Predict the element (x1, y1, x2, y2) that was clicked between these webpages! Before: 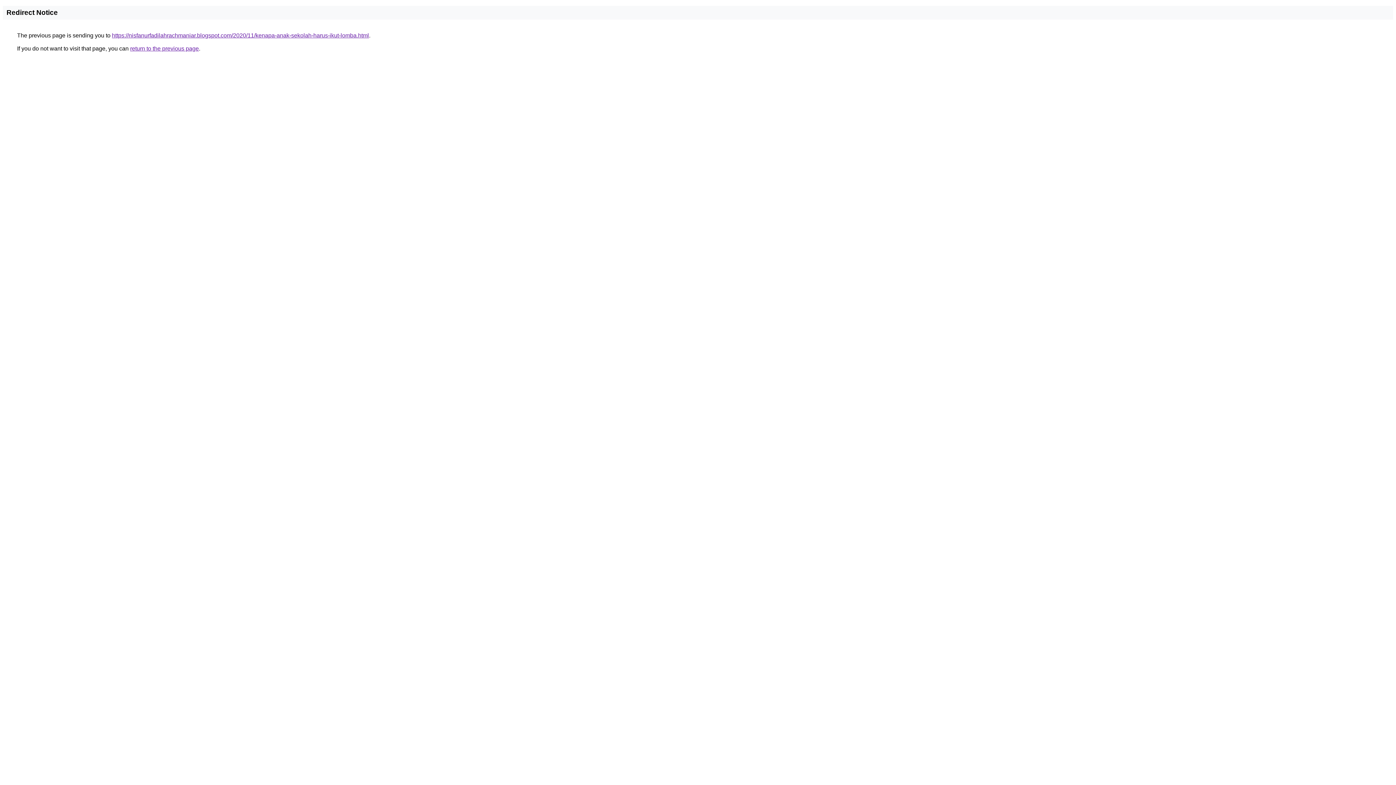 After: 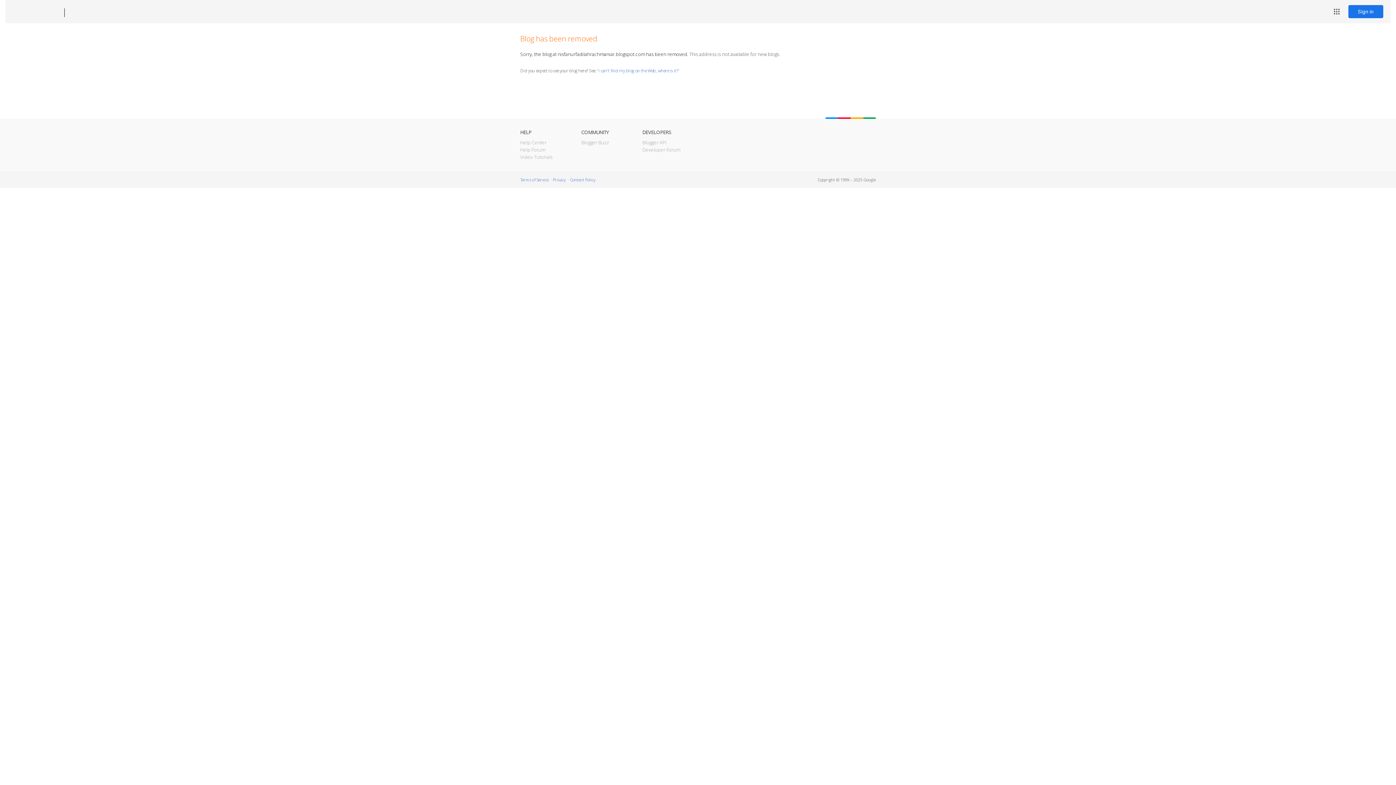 Action: bbox: (112, 32, 369, 38) label: https://nisfanurfadilahrachmaniar.blogspot.com/2020/11/kenapa-anak-sekolah-harus-ikut-lomba.html